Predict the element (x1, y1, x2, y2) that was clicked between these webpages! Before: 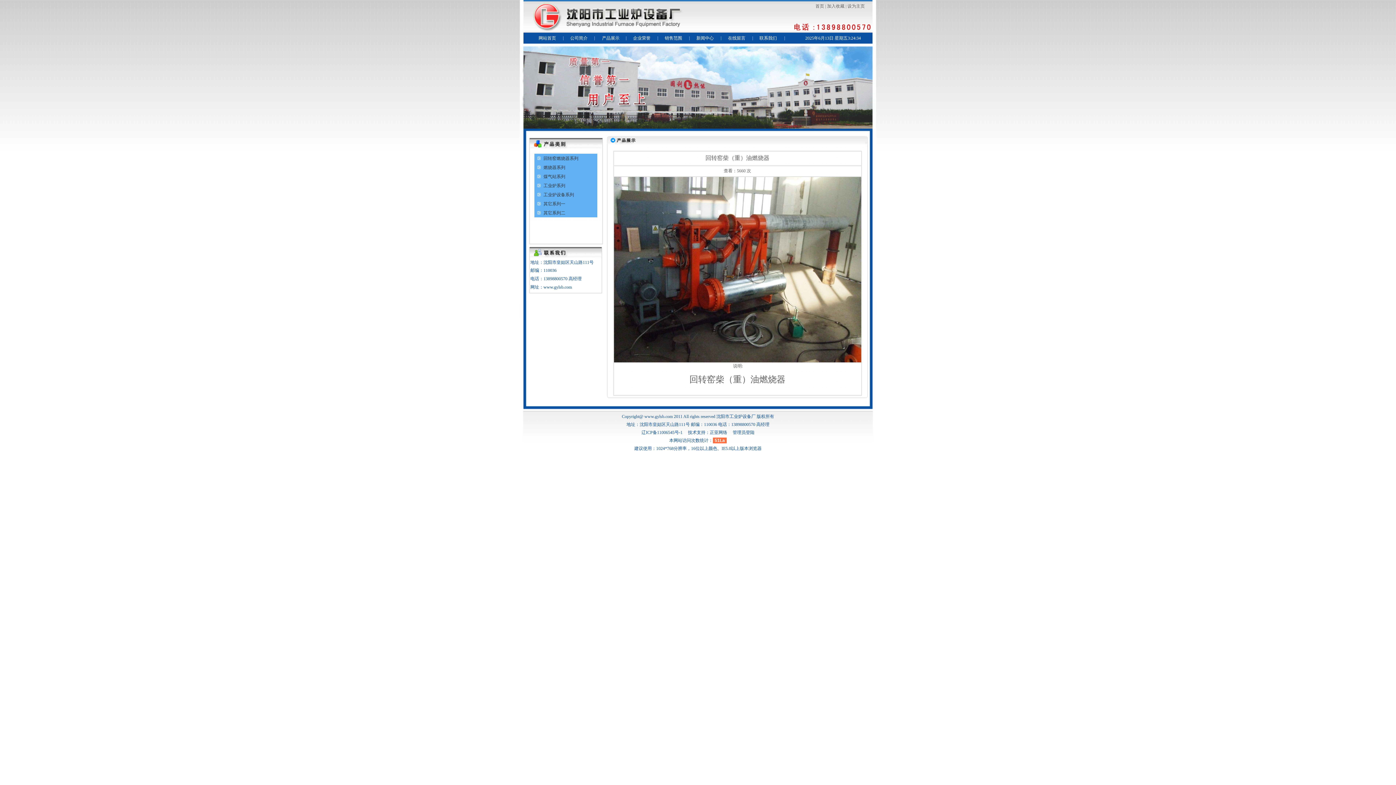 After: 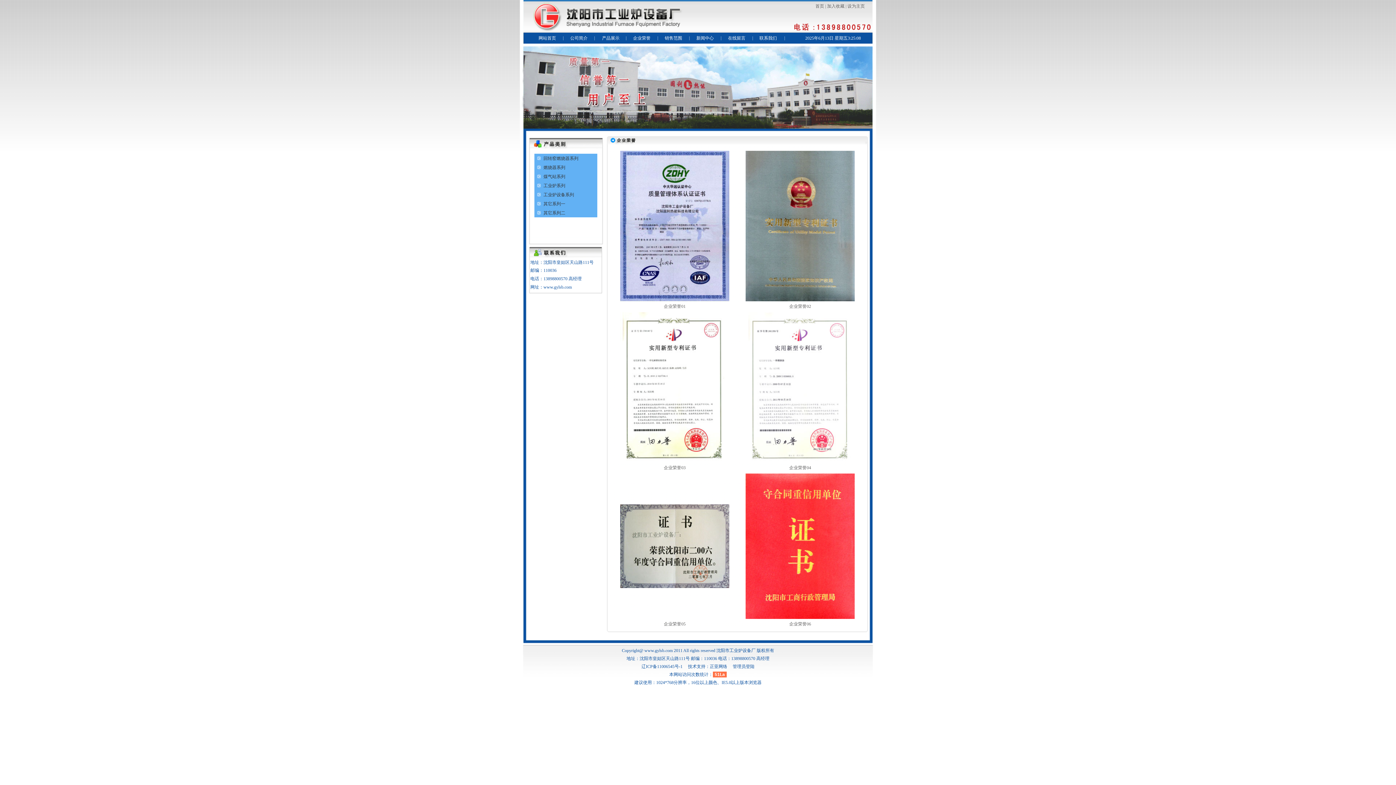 Action: bbox: (633, 35, 650, 40) label: 企业荣誉